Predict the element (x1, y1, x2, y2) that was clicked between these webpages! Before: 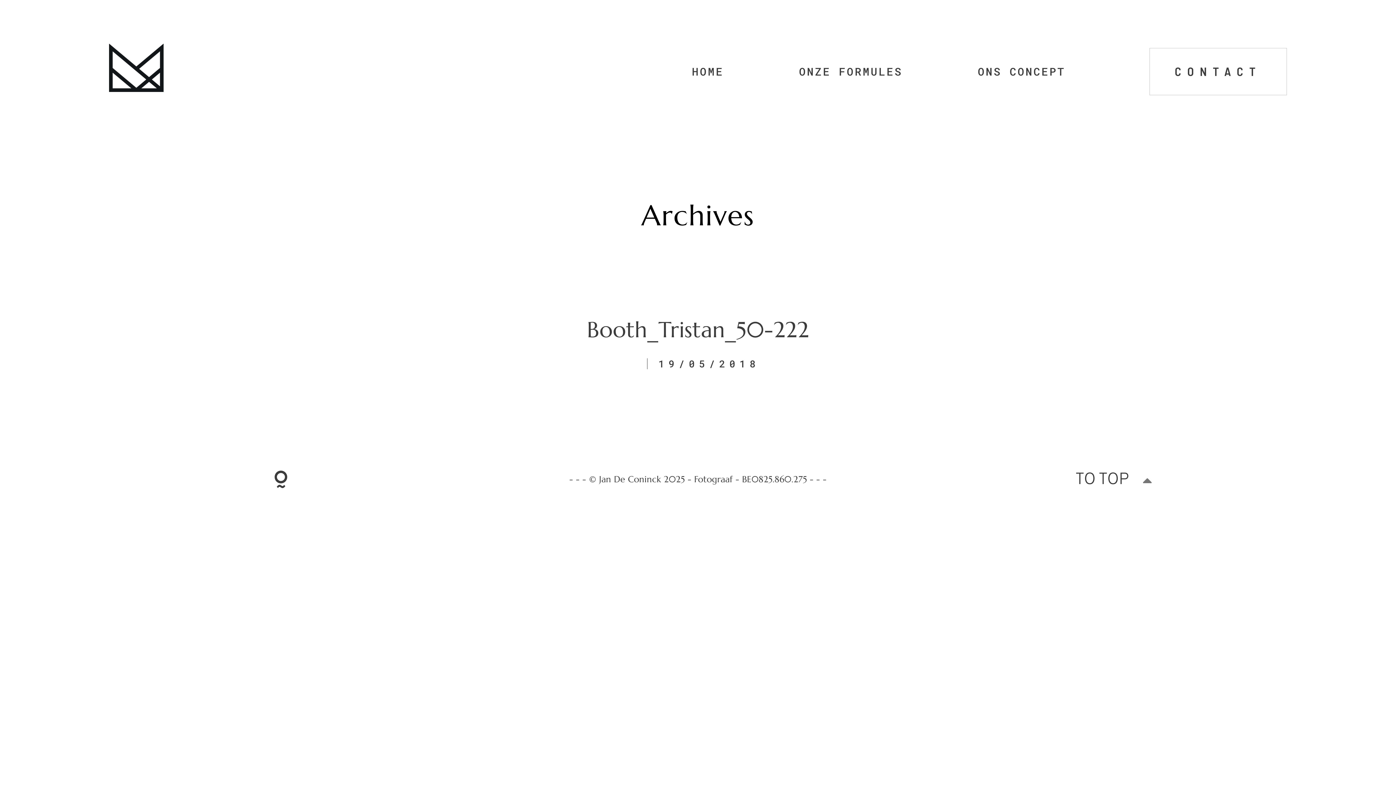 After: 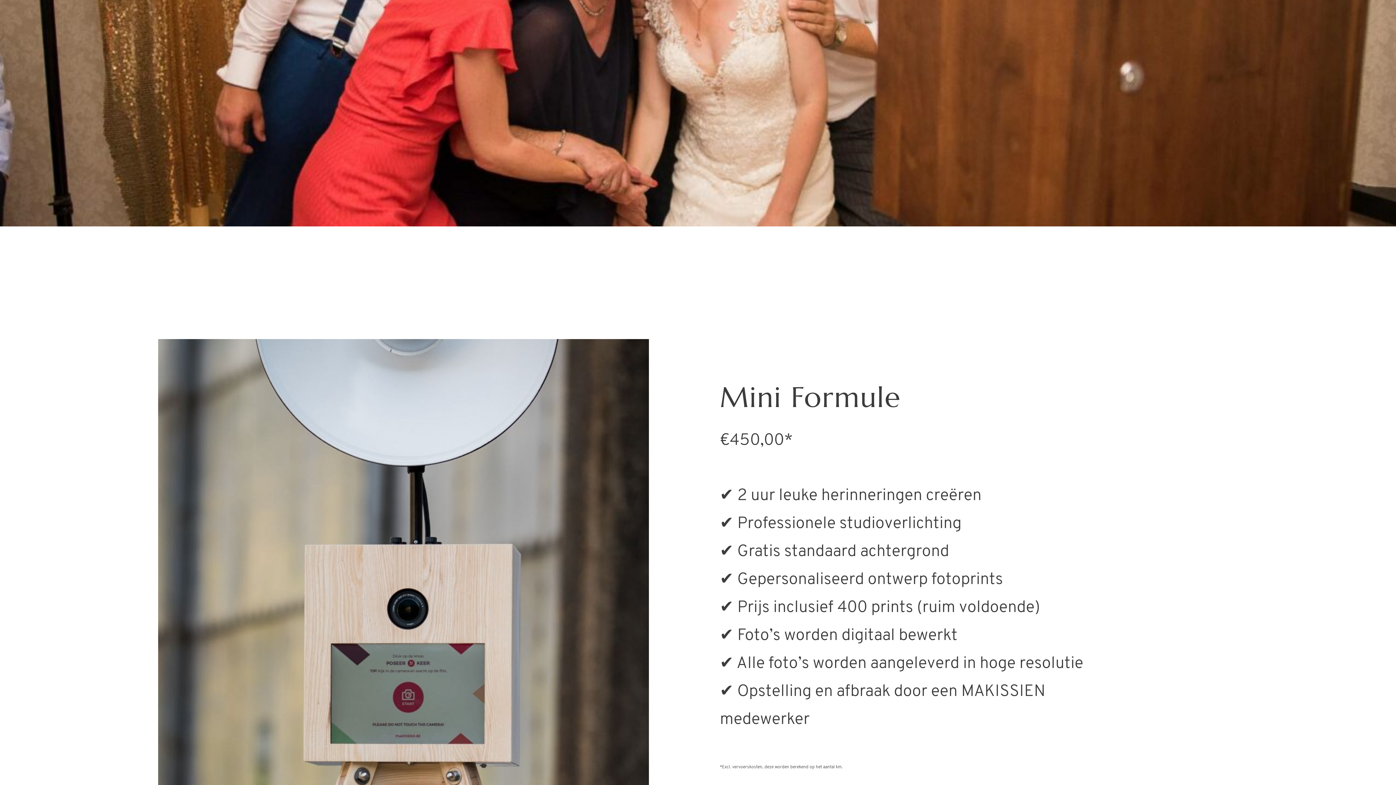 Action: label: ONZE FORMULES bbox: (799, 66, 902, 76)